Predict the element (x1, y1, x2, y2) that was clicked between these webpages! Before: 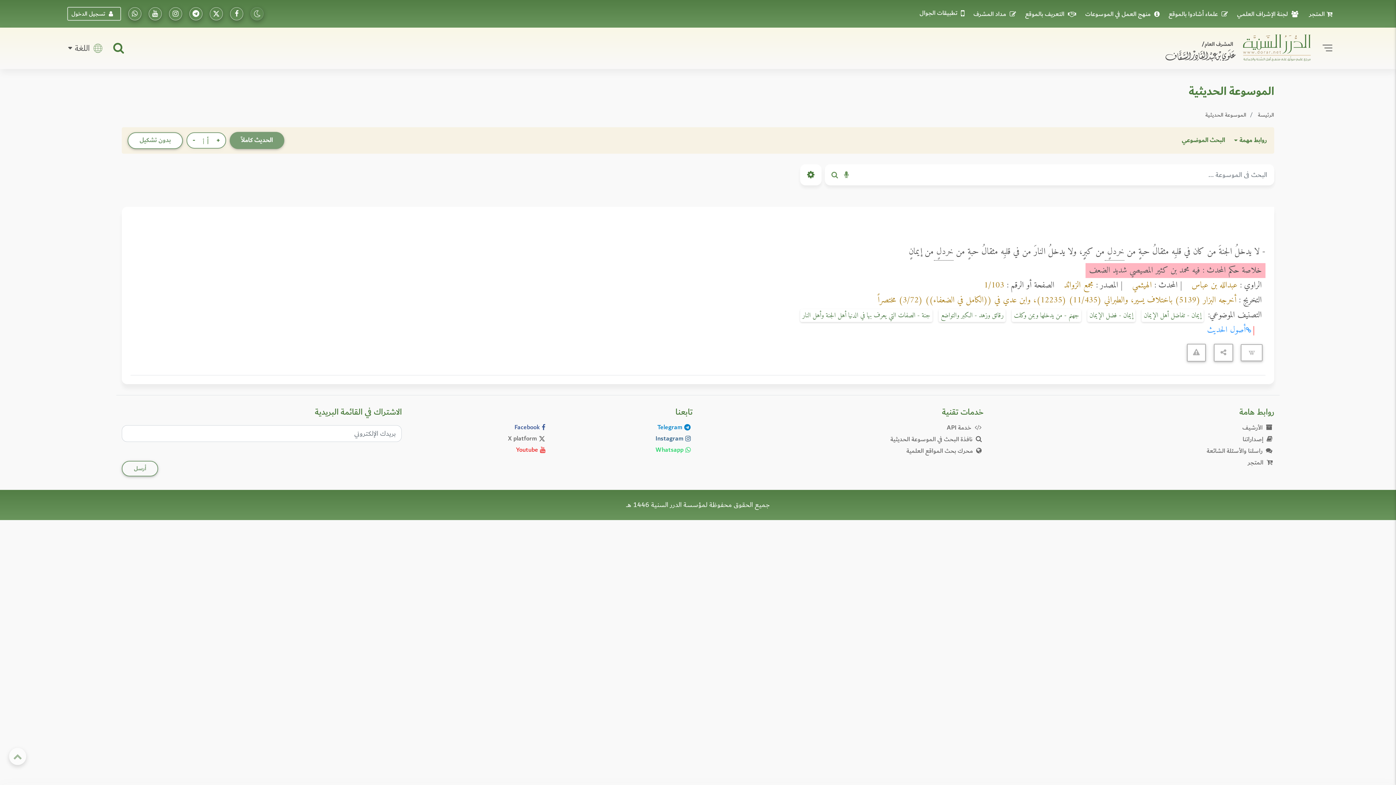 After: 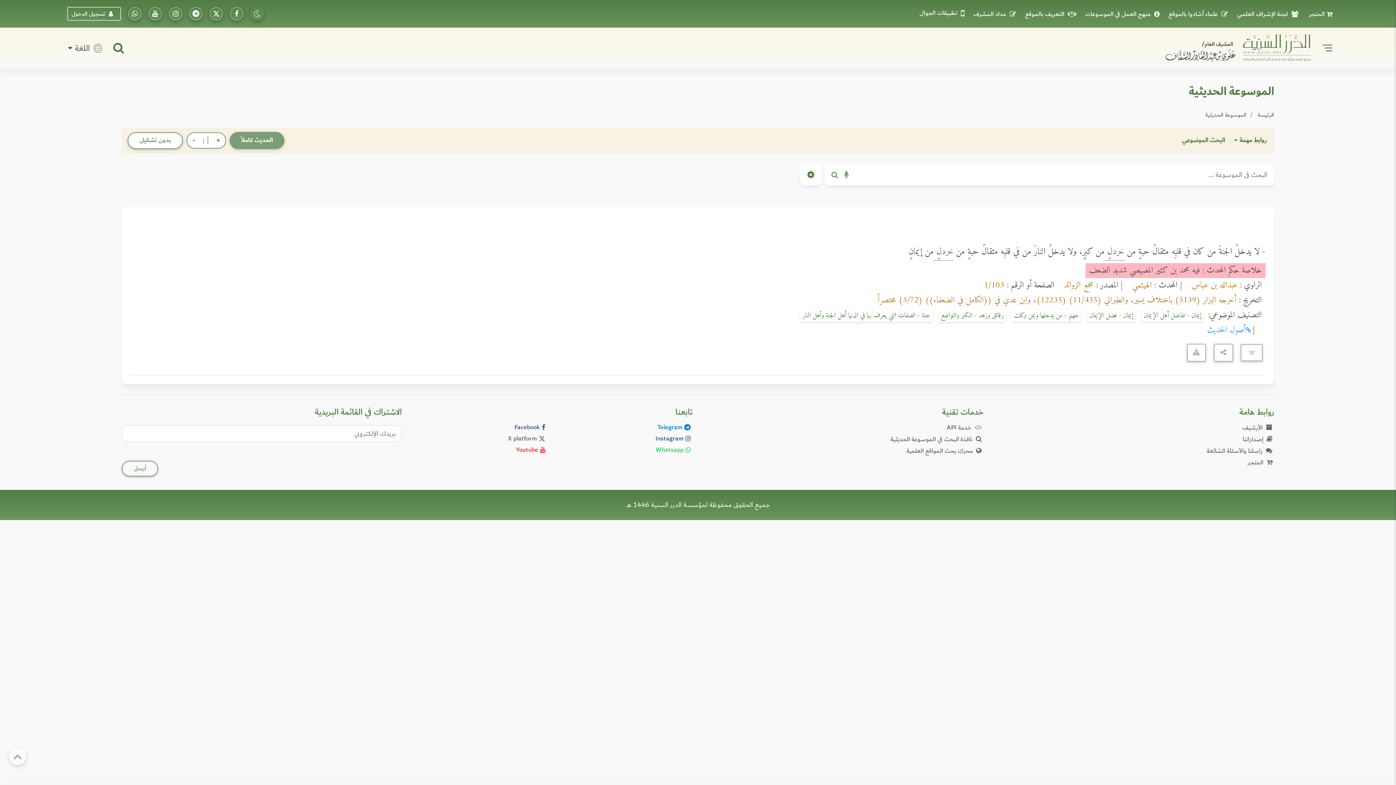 Action: label: أصول الحديث bbox: (1207, 323, 1251, 337)